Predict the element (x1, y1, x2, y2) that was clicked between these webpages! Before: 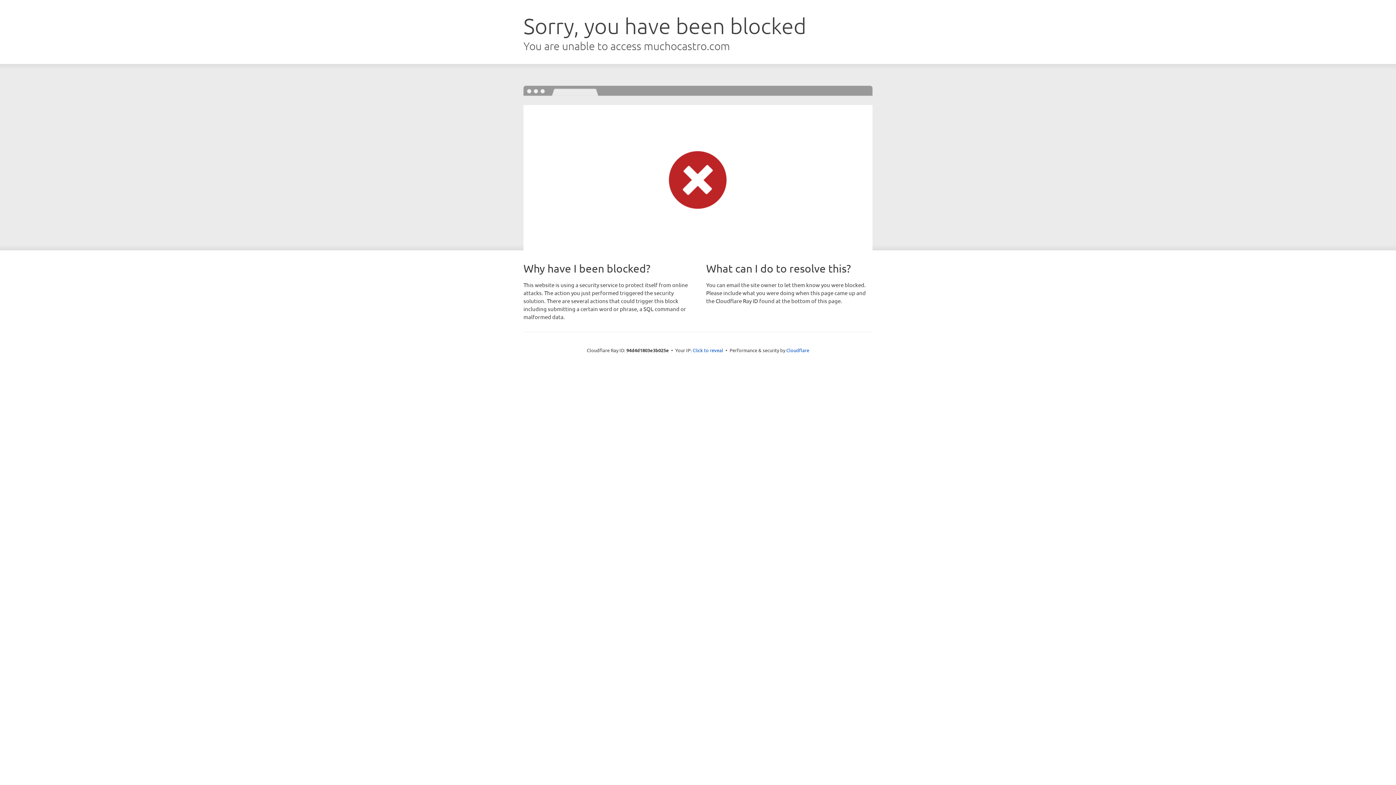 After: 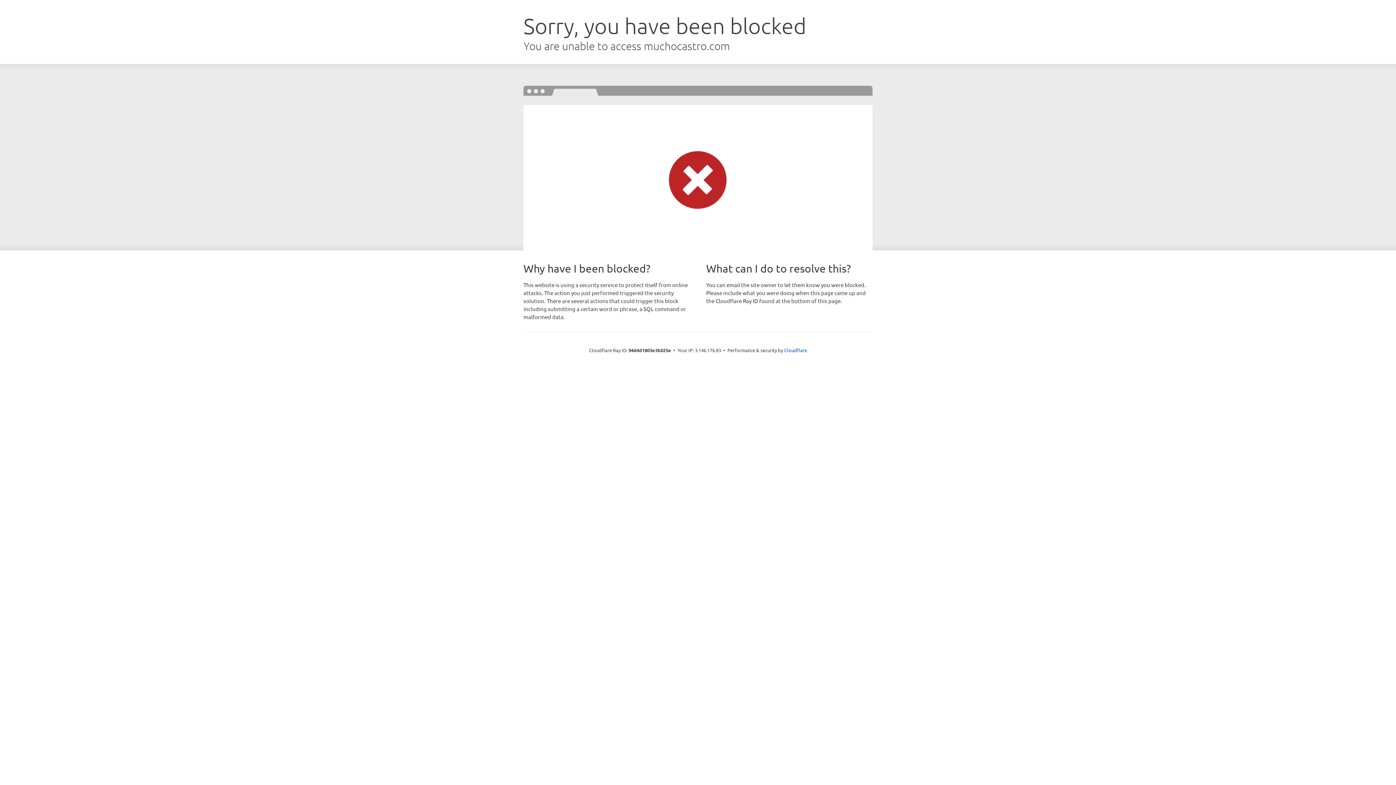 Action: bbox: (692, 346, 723, 353) label: Click to reveal